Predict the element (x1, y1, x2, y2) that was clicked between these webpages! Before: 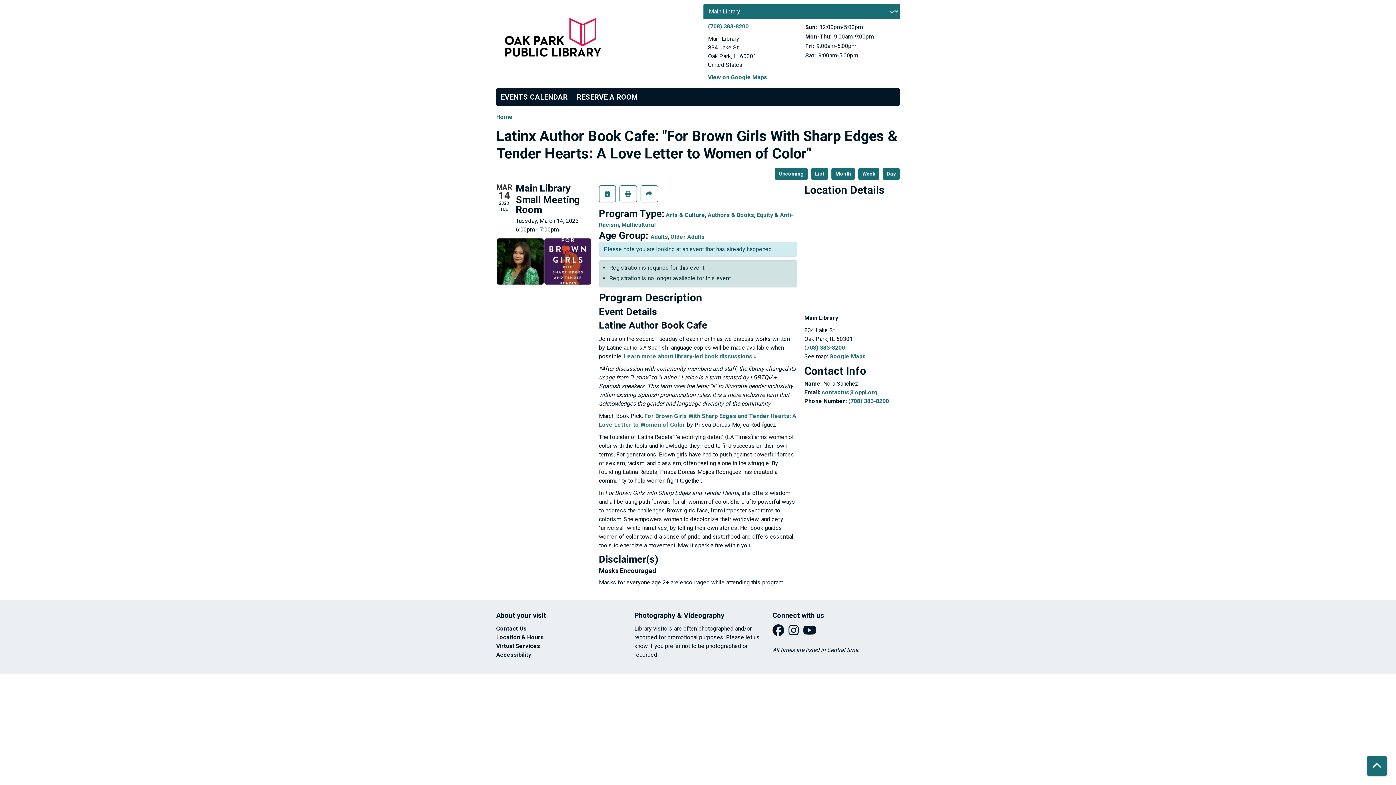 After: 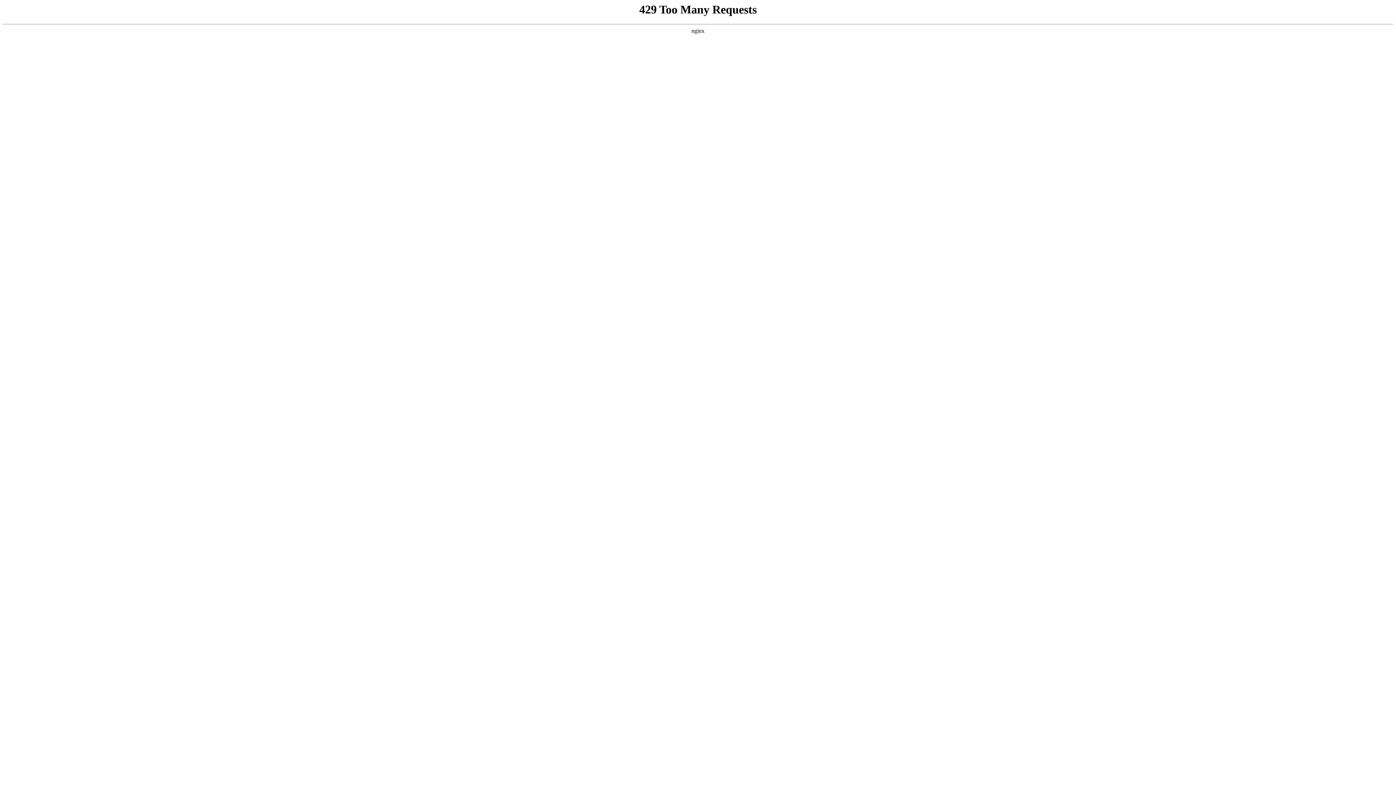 Action: bbox: (496, 625, 526, 632) label: Contact Us